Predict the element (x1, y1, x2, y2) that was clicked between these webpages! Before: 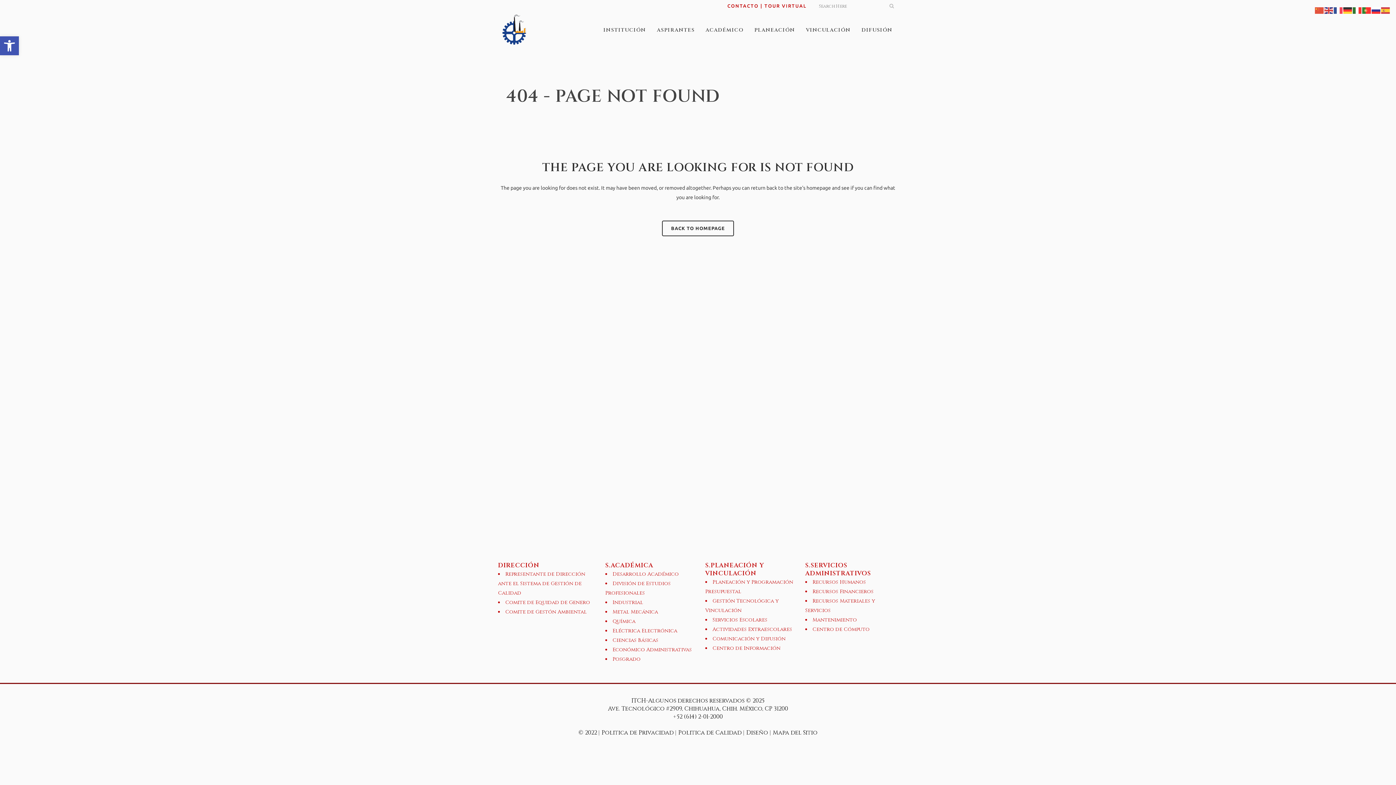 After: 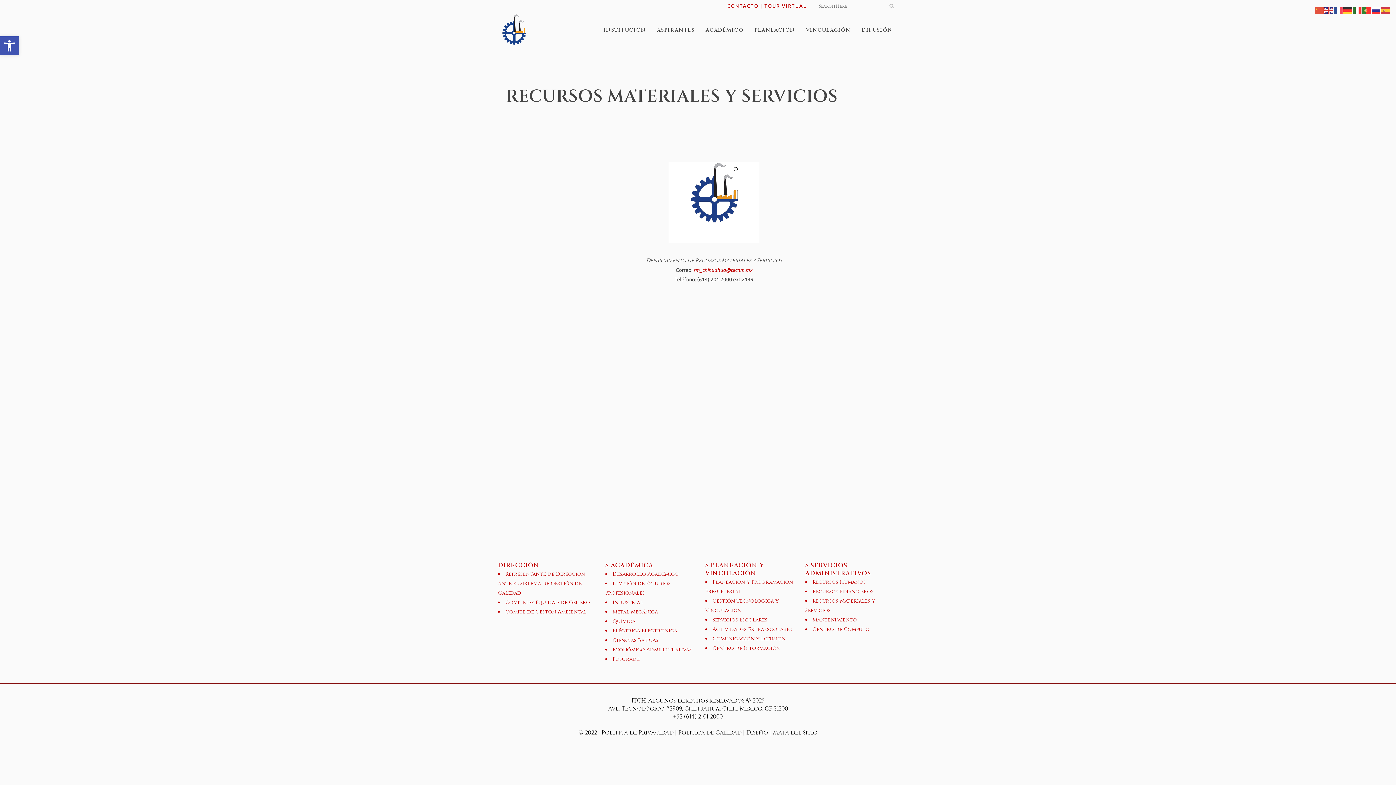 Action: label: Recursos Materiales y Servicios bbox: (805, 596, 898, 615)